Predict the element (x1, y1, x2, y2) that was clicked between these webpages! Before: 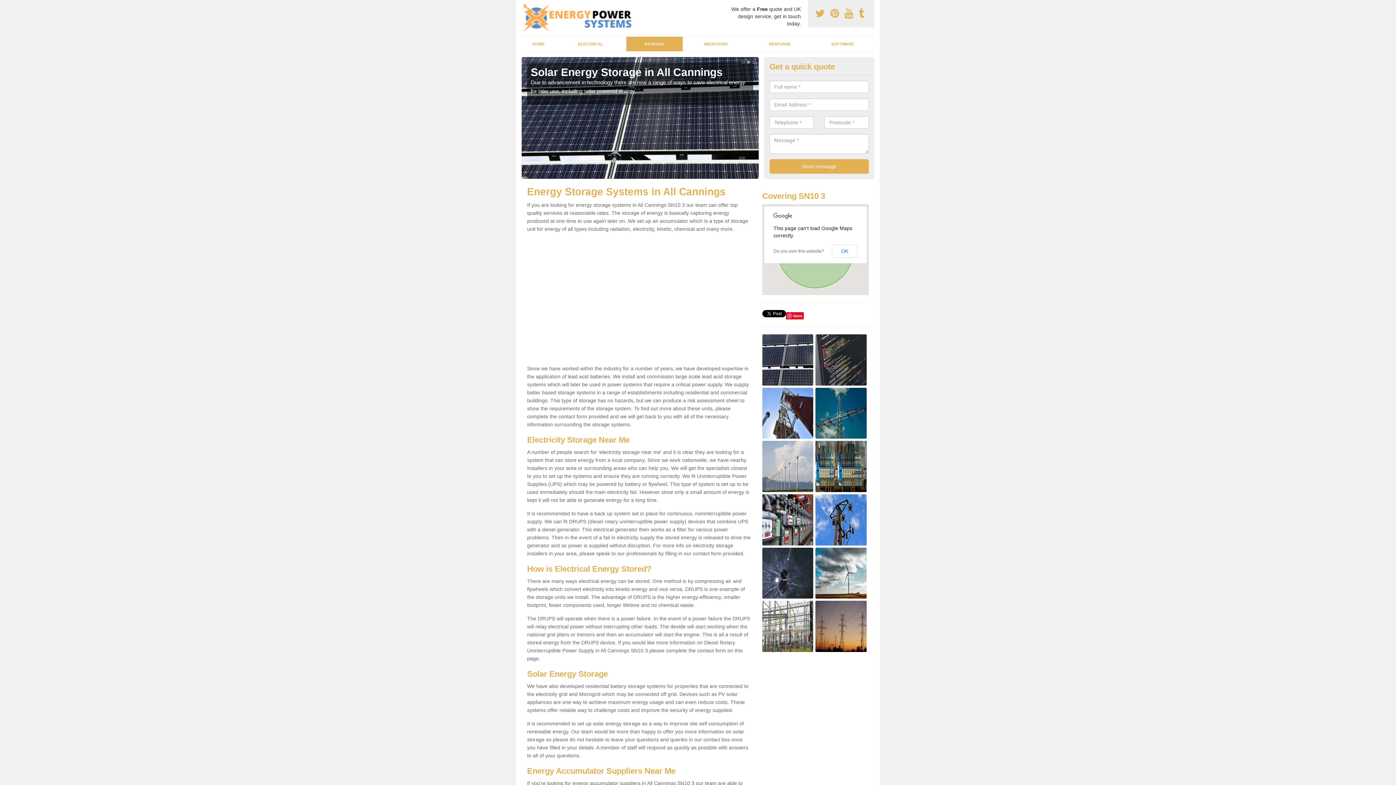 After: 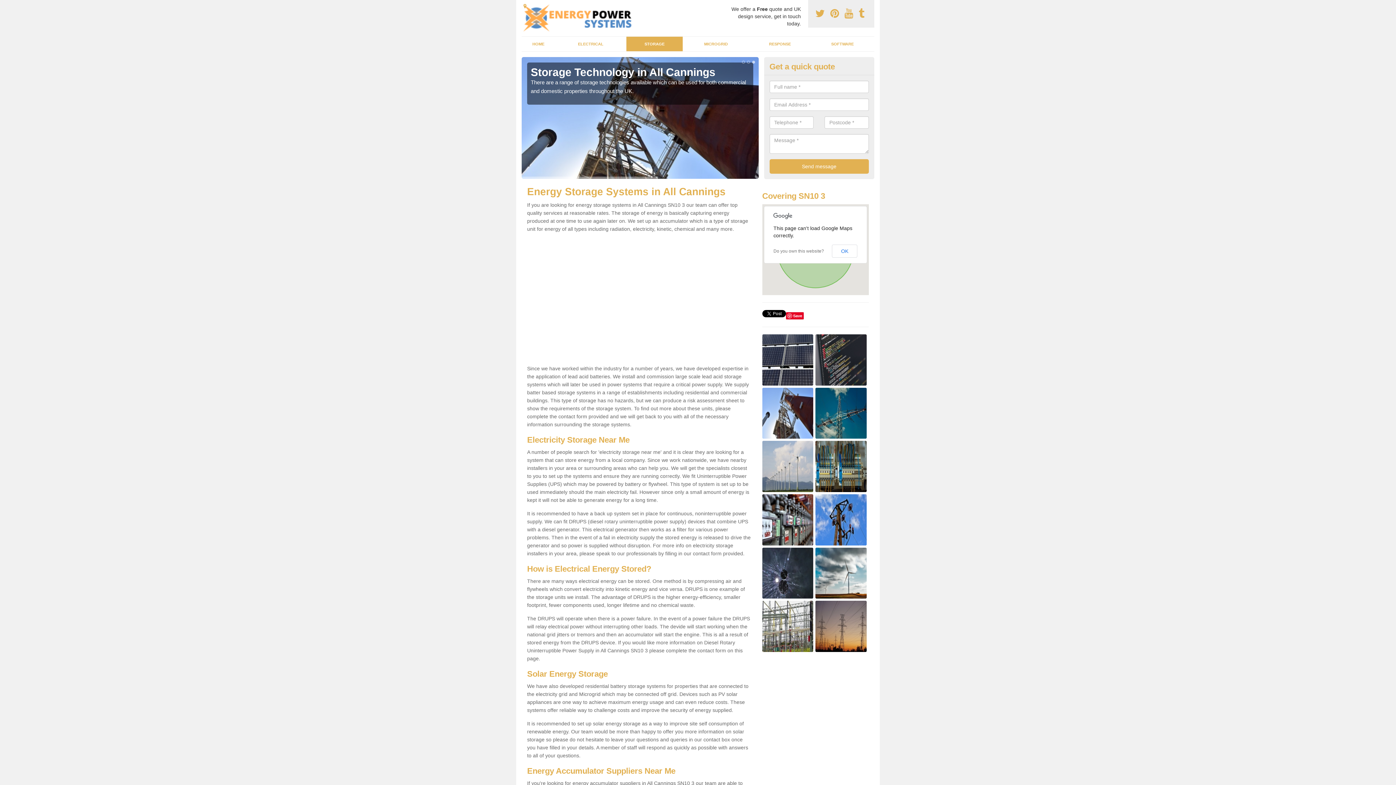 Action: label:   bbox: (830, 8, 841, 19)